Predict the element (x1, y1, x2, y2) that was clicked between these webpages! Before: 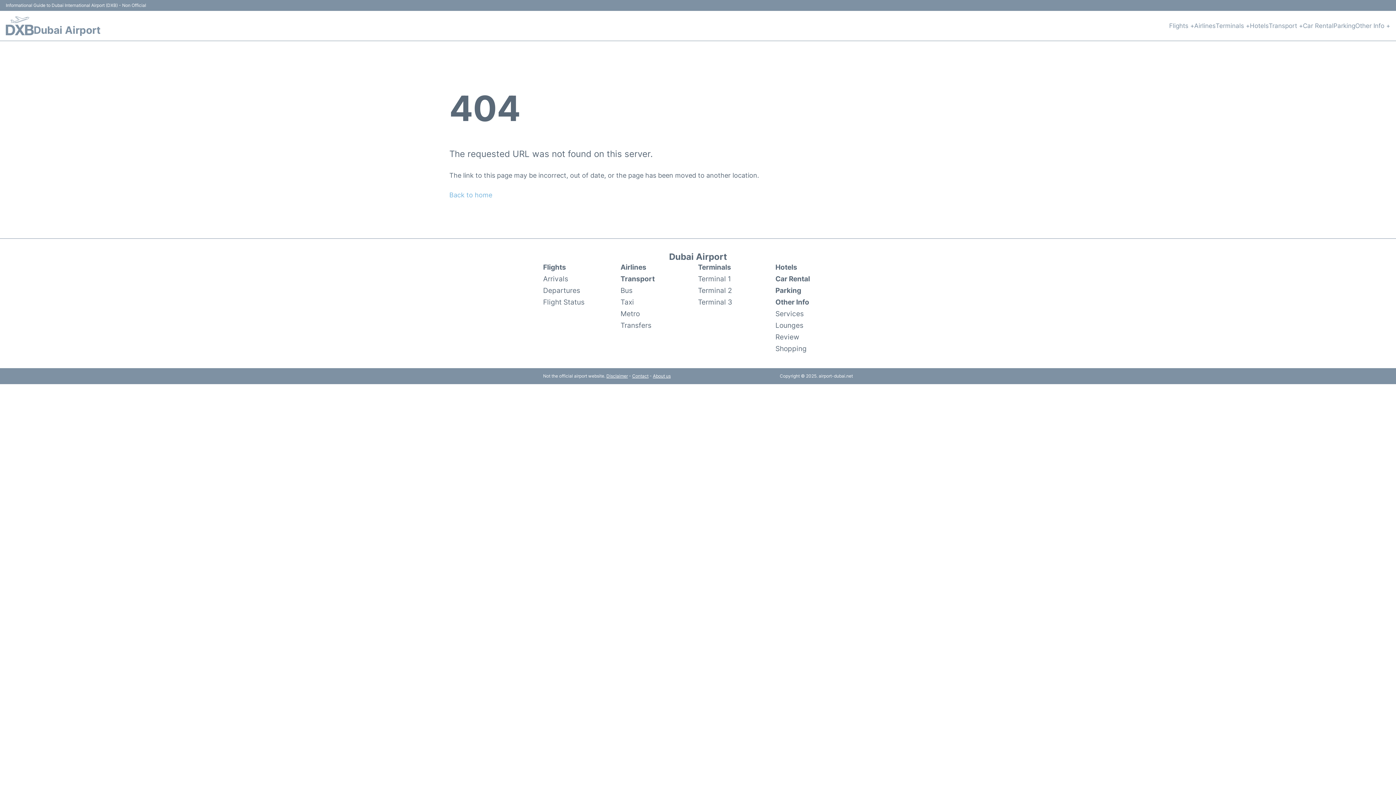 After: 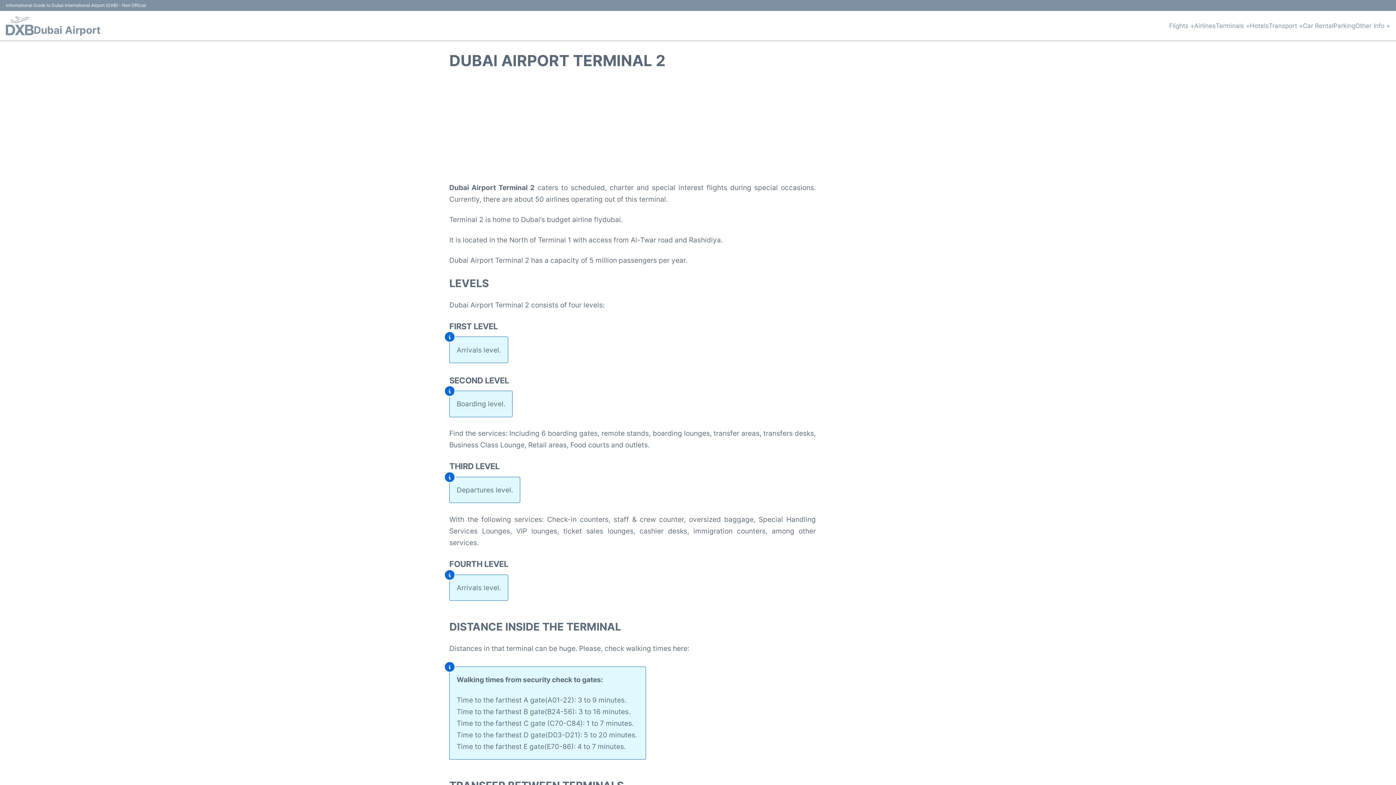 Action: label: Terminal 2 bbox: (698, 284, 732, 296)